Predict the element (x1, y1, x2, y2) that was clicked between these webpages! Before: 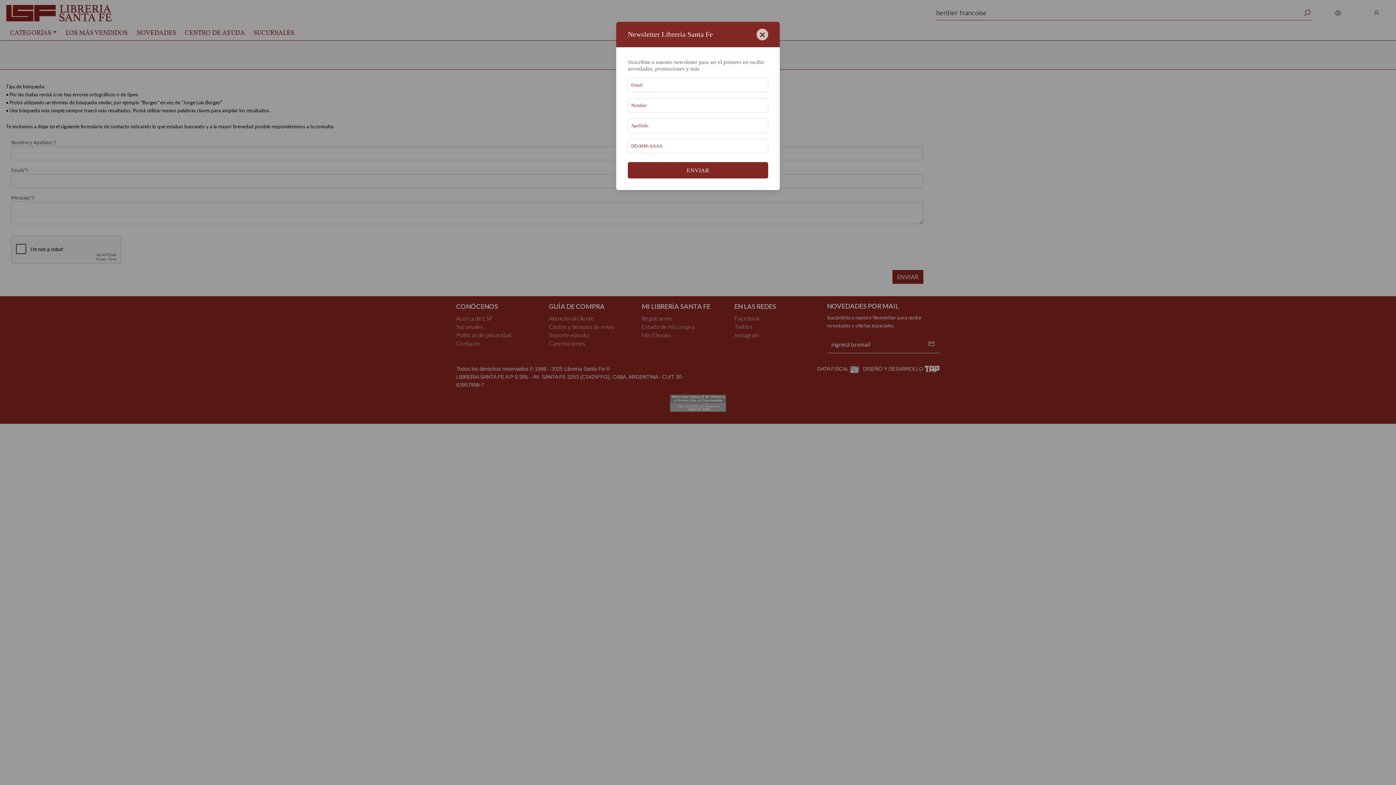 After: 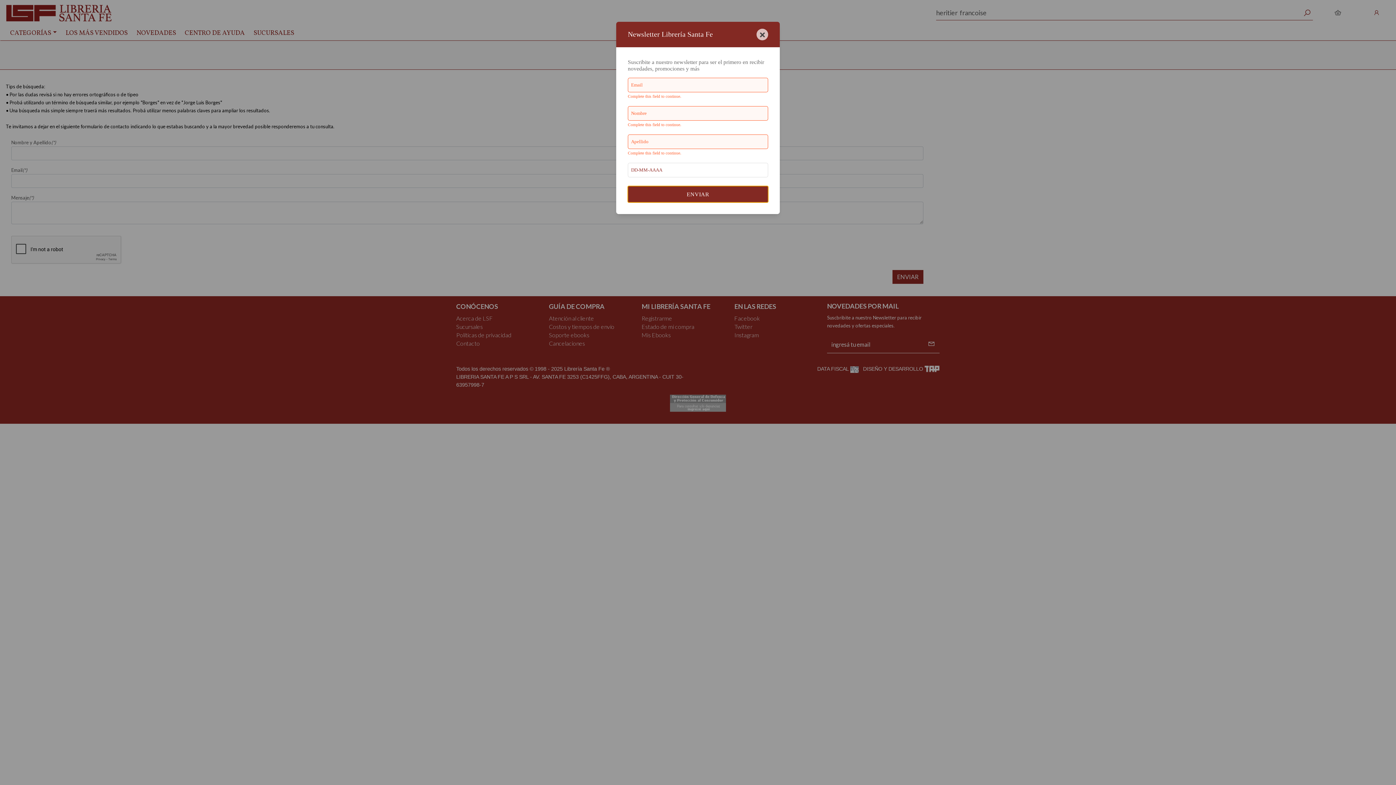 Action: bbox: (628, 162, 768, 178) label: ENVIAR